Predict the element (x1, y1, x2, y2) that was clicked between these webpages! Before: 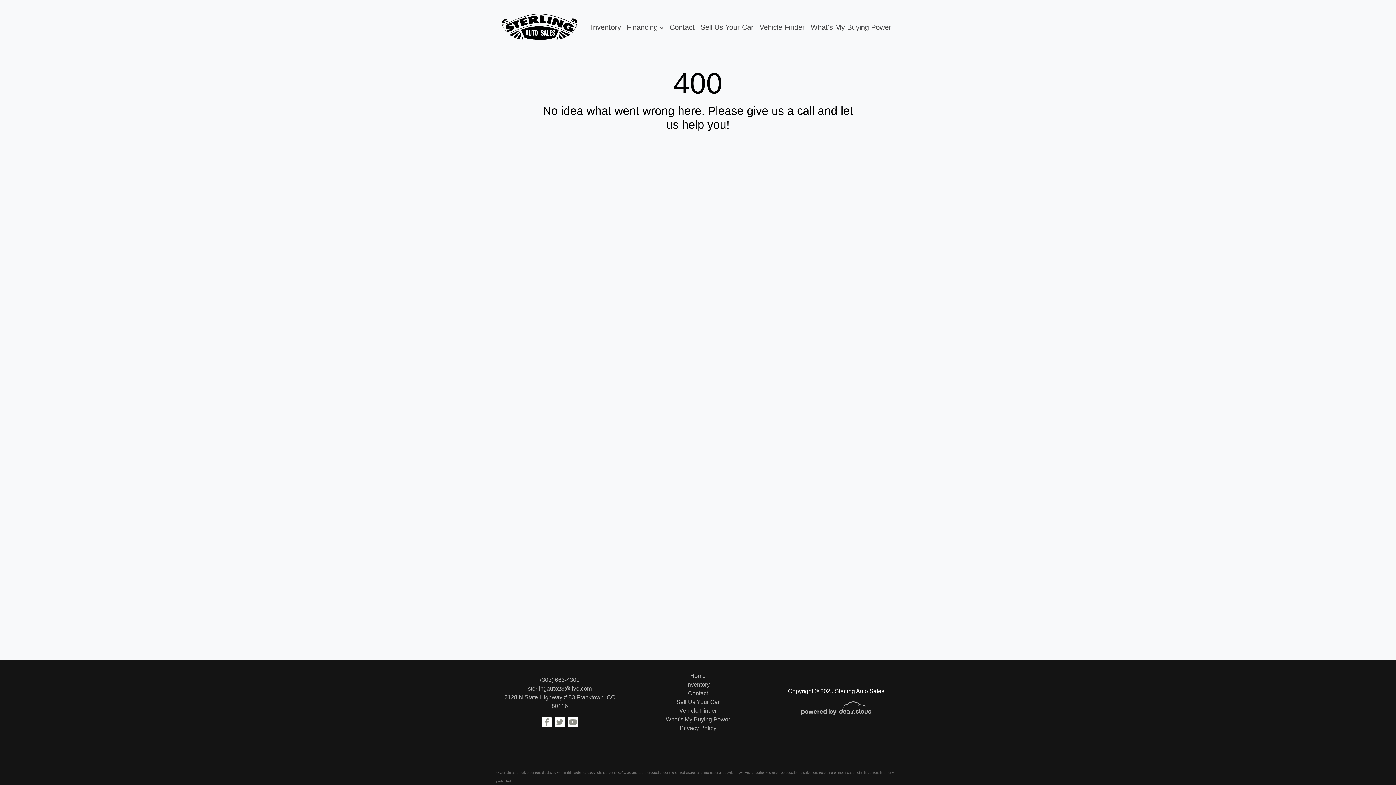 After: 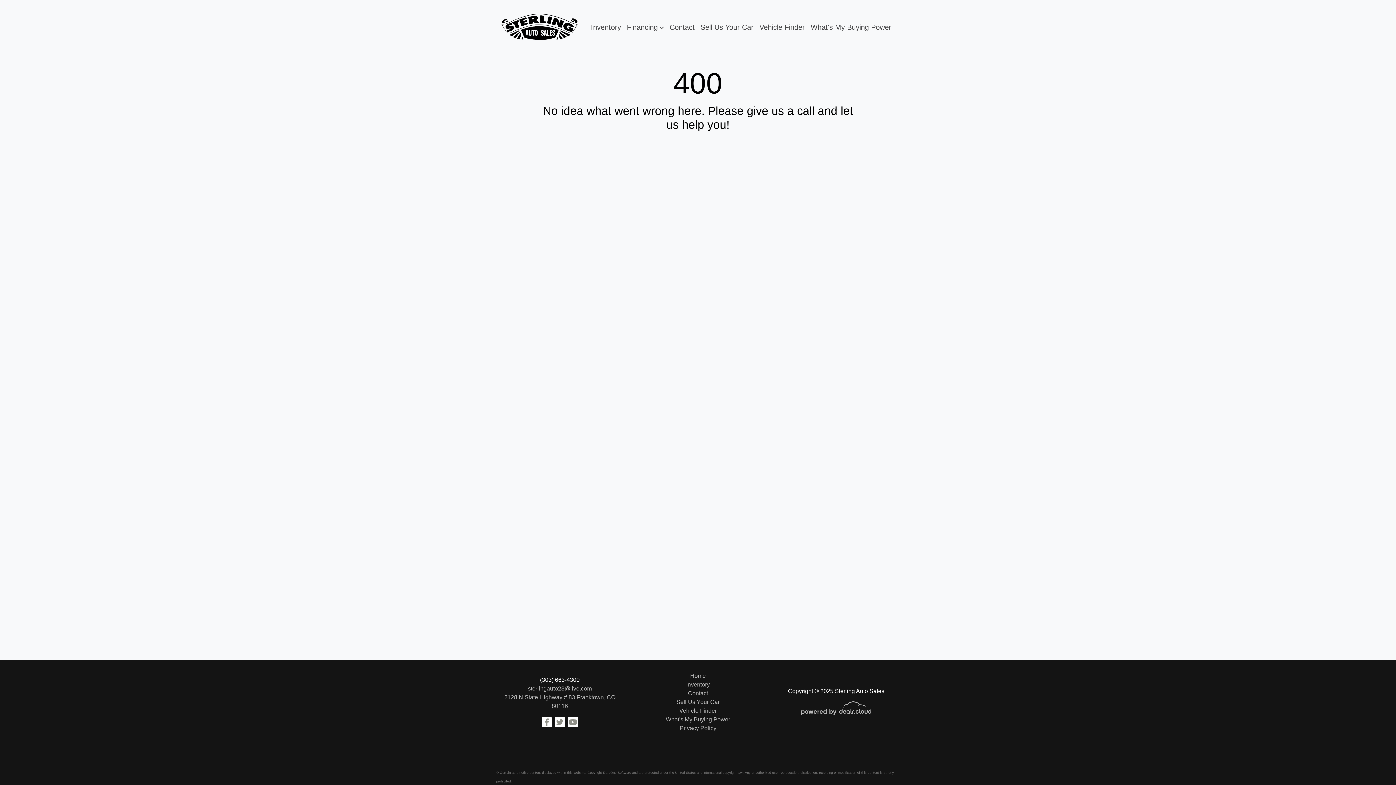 Action: bbox: (540, 676, 579, 683) label: (303) 663-4300